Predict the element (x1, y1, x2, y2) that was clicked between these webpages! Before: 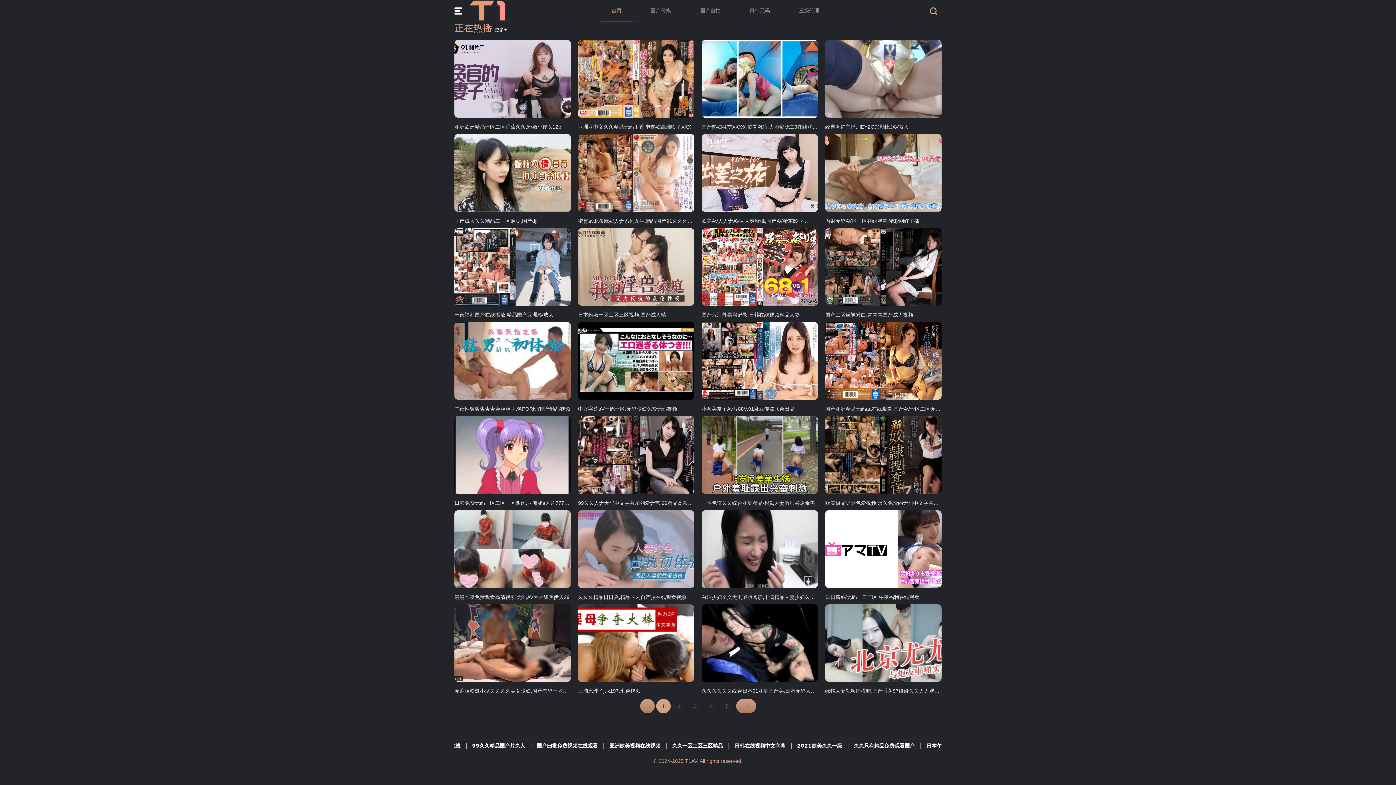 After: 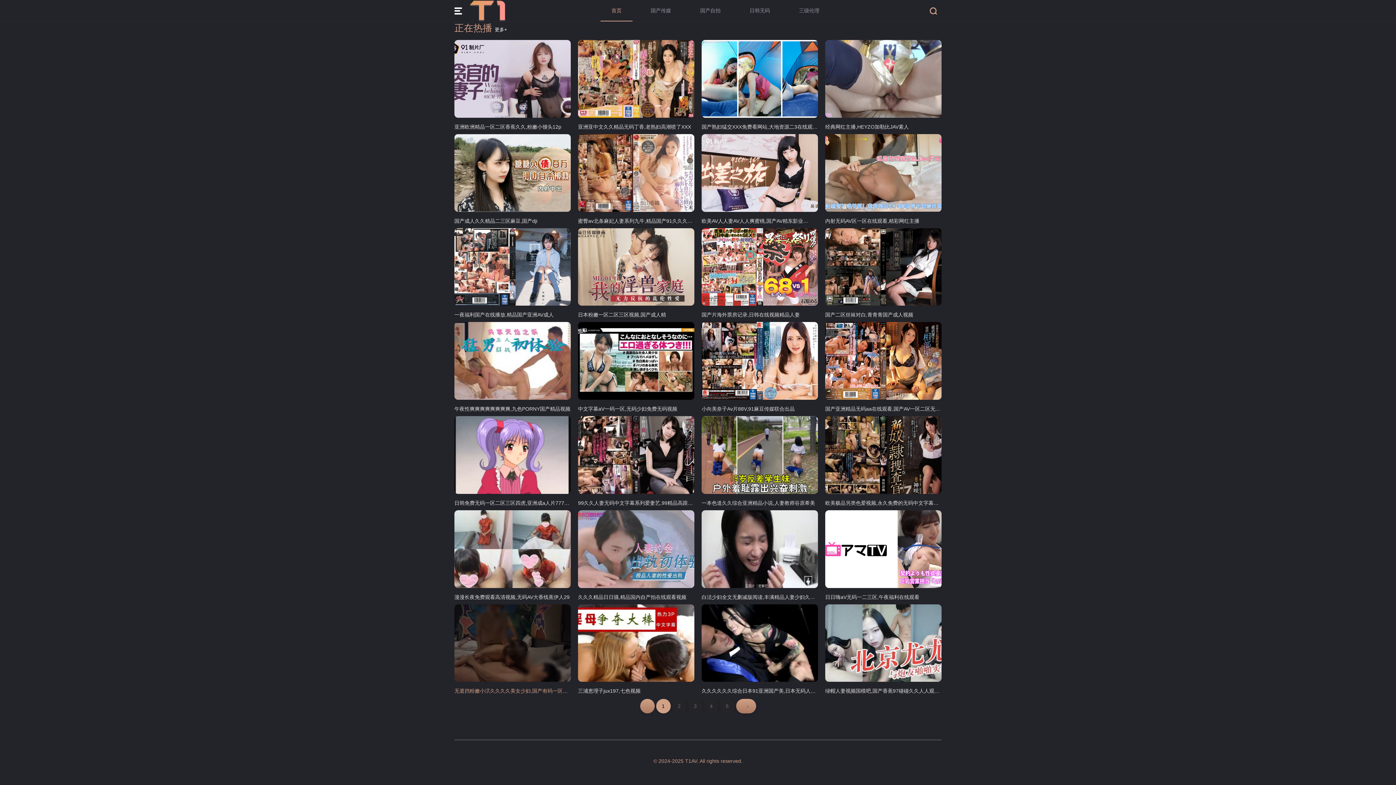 Action: label: 无遮挡粉嫩小泬久久久久美女少妇,国产有码一区视频 bbox: (454, 604, 570, 695)